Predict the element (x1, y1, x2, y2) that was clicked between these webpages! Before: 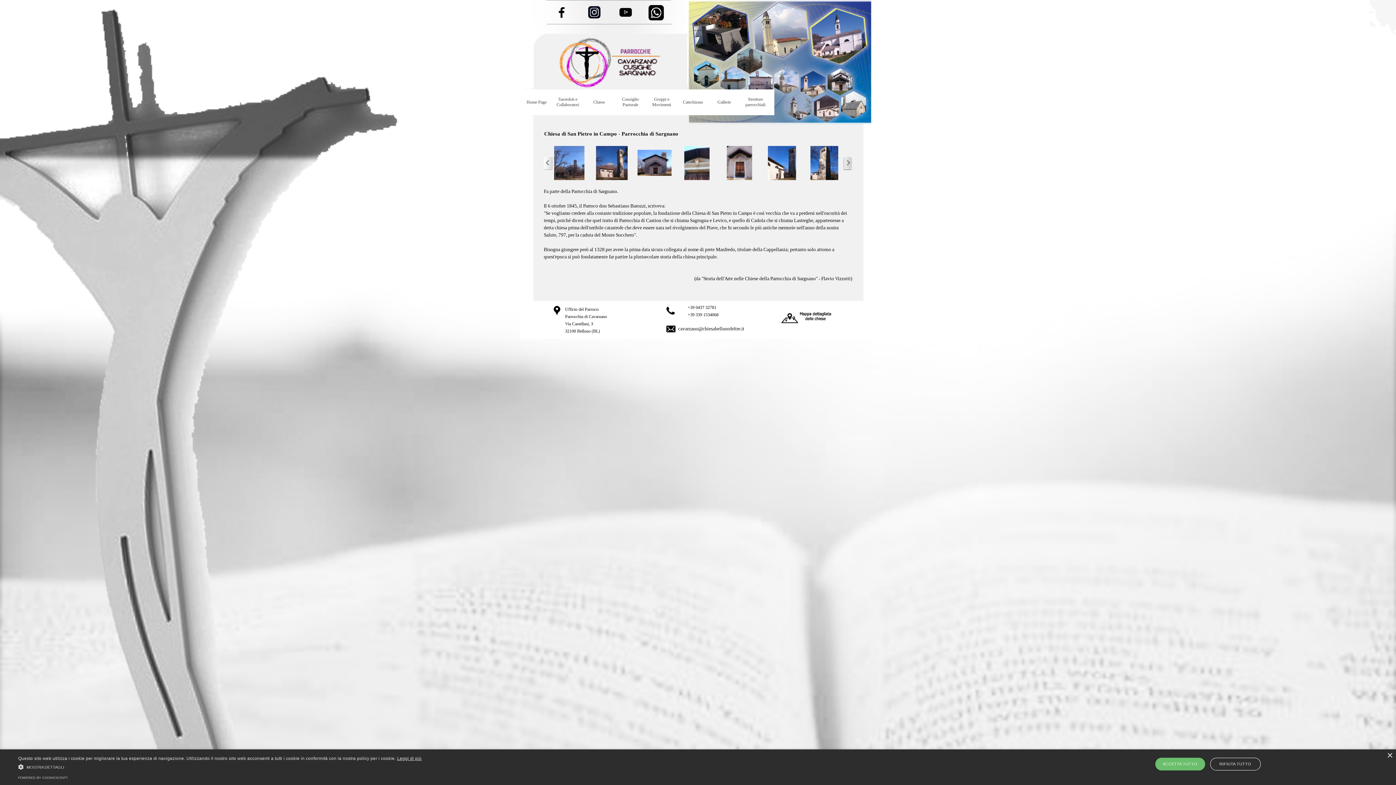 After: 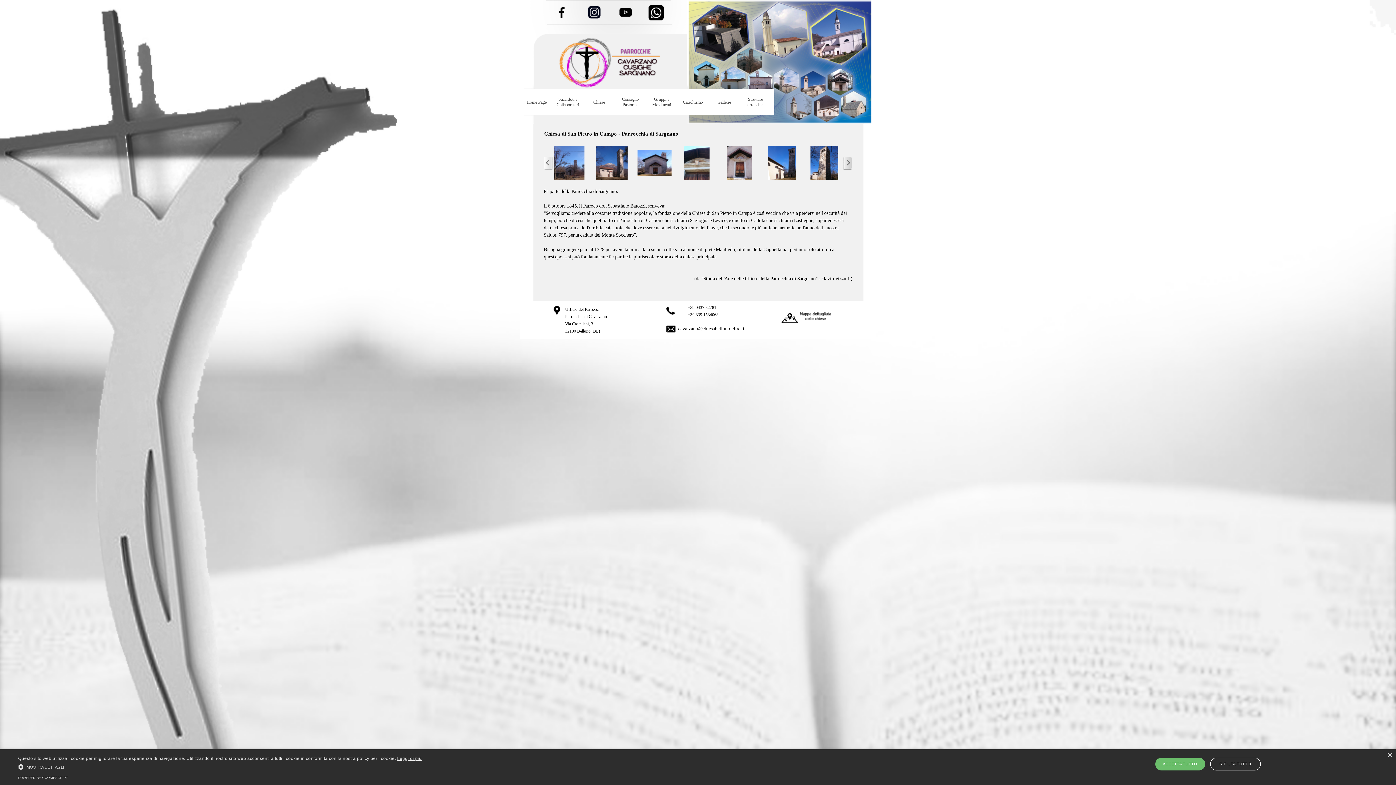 Action: bbox: (549, 0, 573, 5)